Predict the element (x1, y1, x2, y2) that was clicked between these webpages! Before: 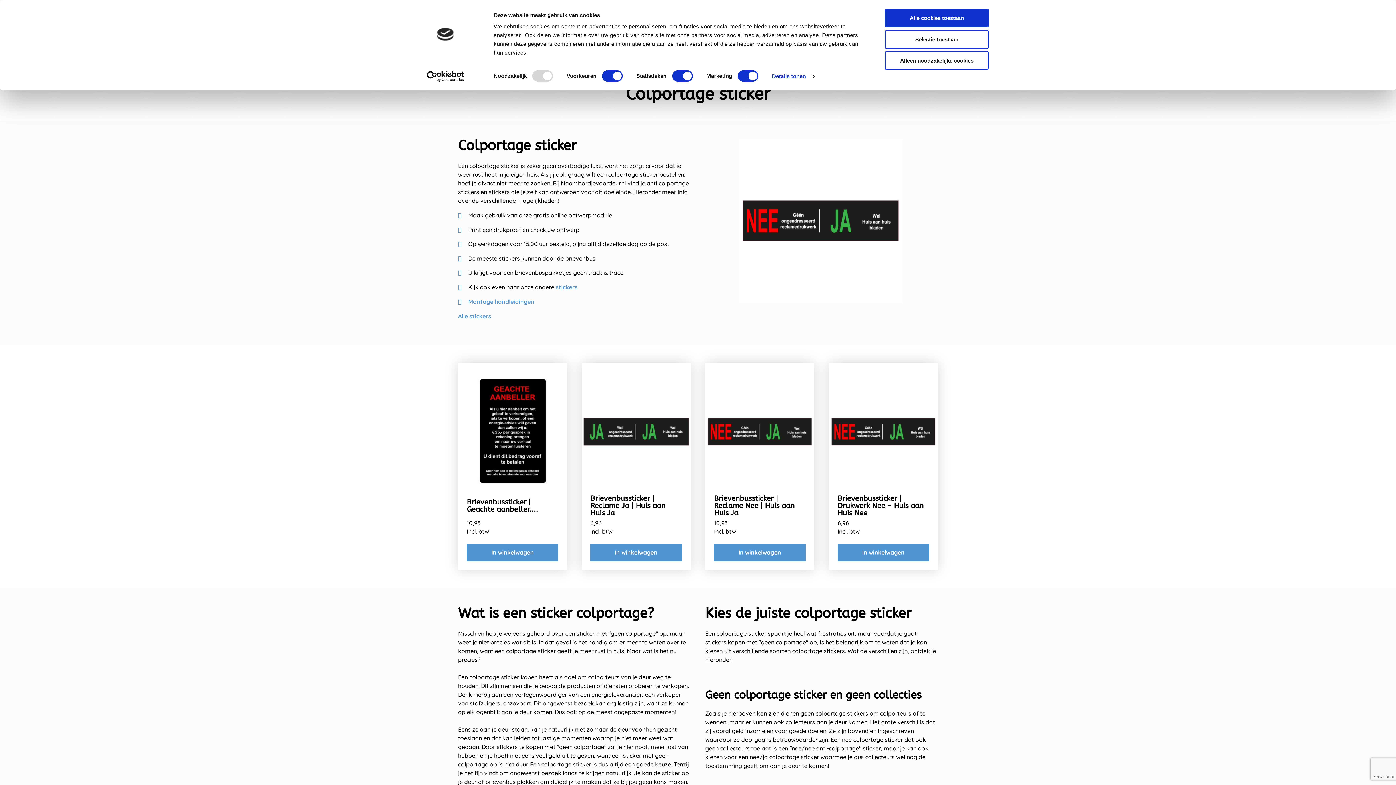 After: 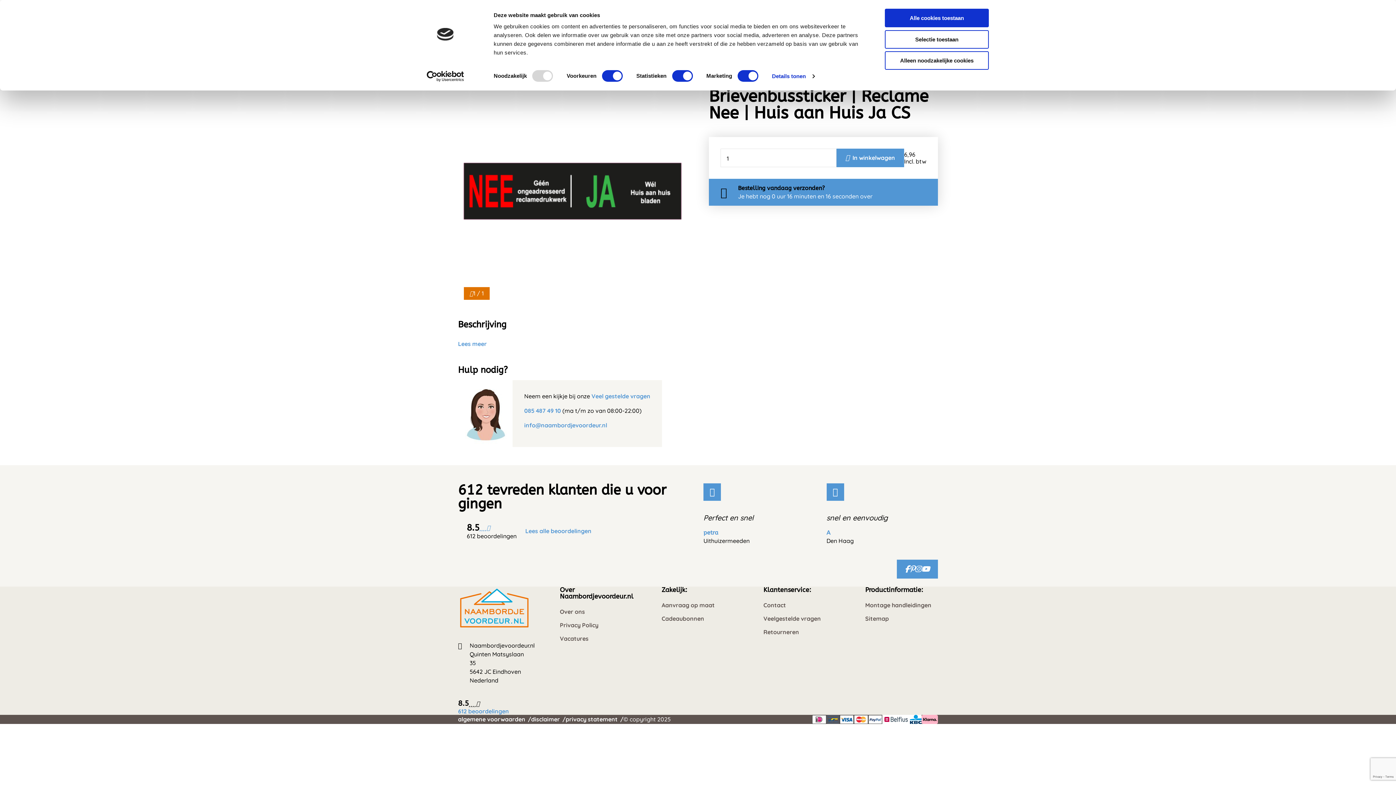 Action: bbox: (829, 362, 938, 486)